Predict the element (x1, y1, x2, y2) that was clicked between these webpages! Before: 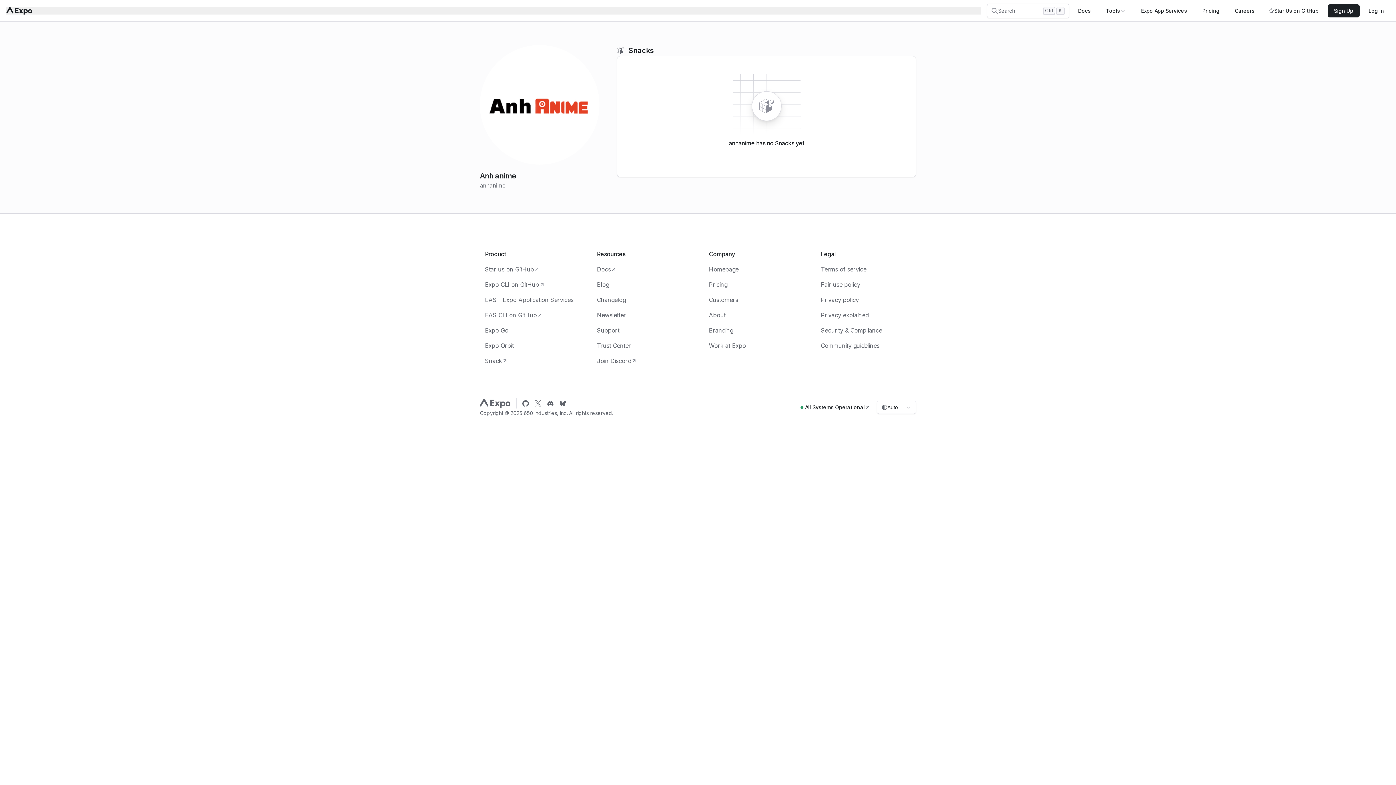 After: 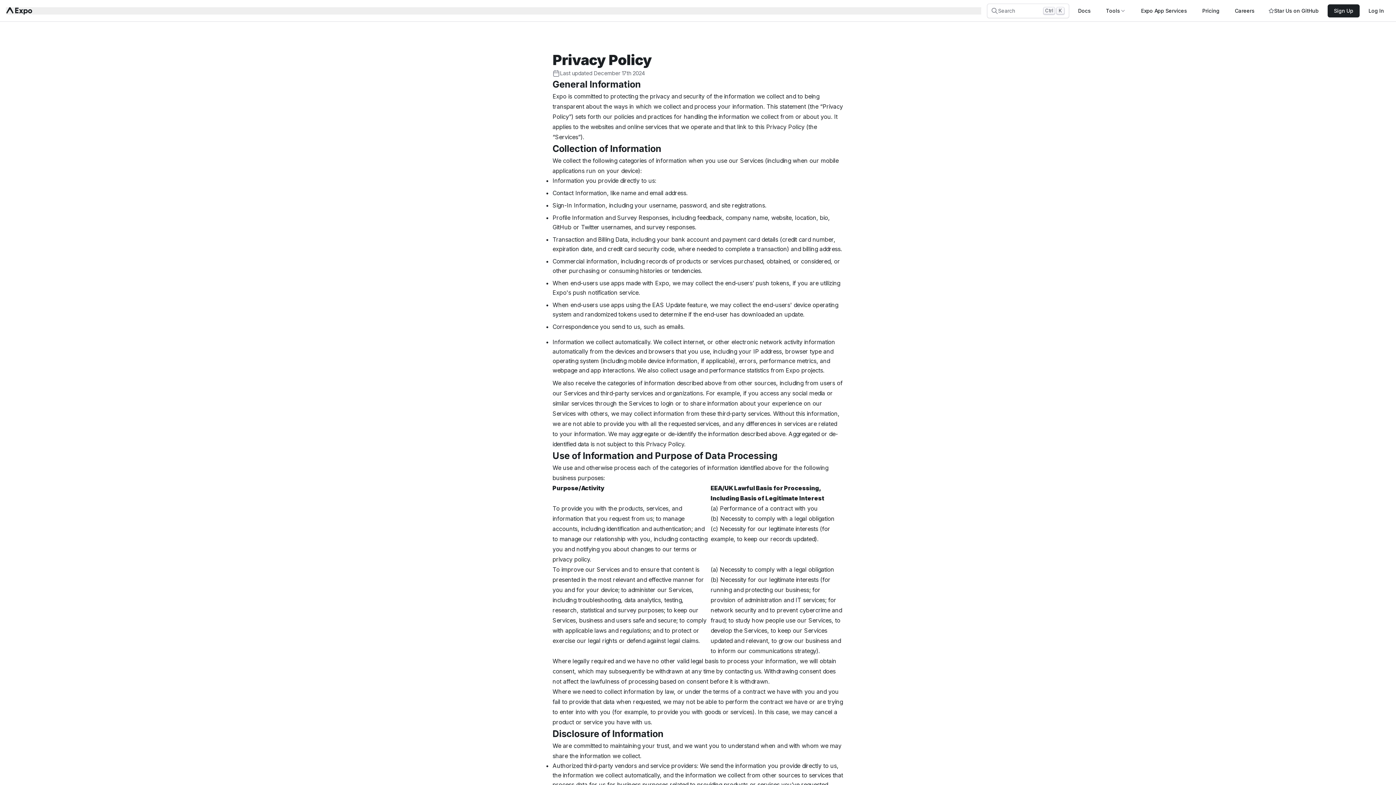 Action: bbox: (816, 292, 916, 307) label: Privacy policy